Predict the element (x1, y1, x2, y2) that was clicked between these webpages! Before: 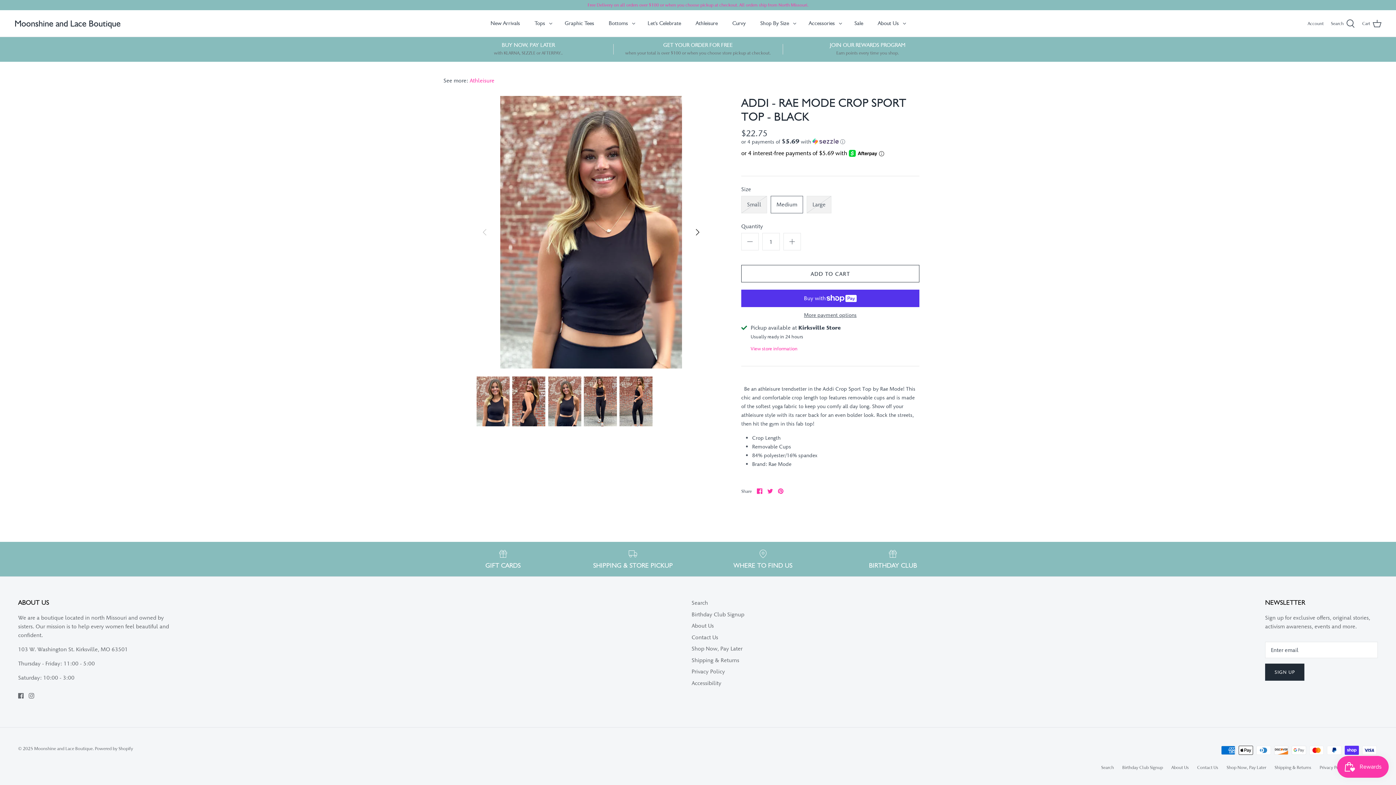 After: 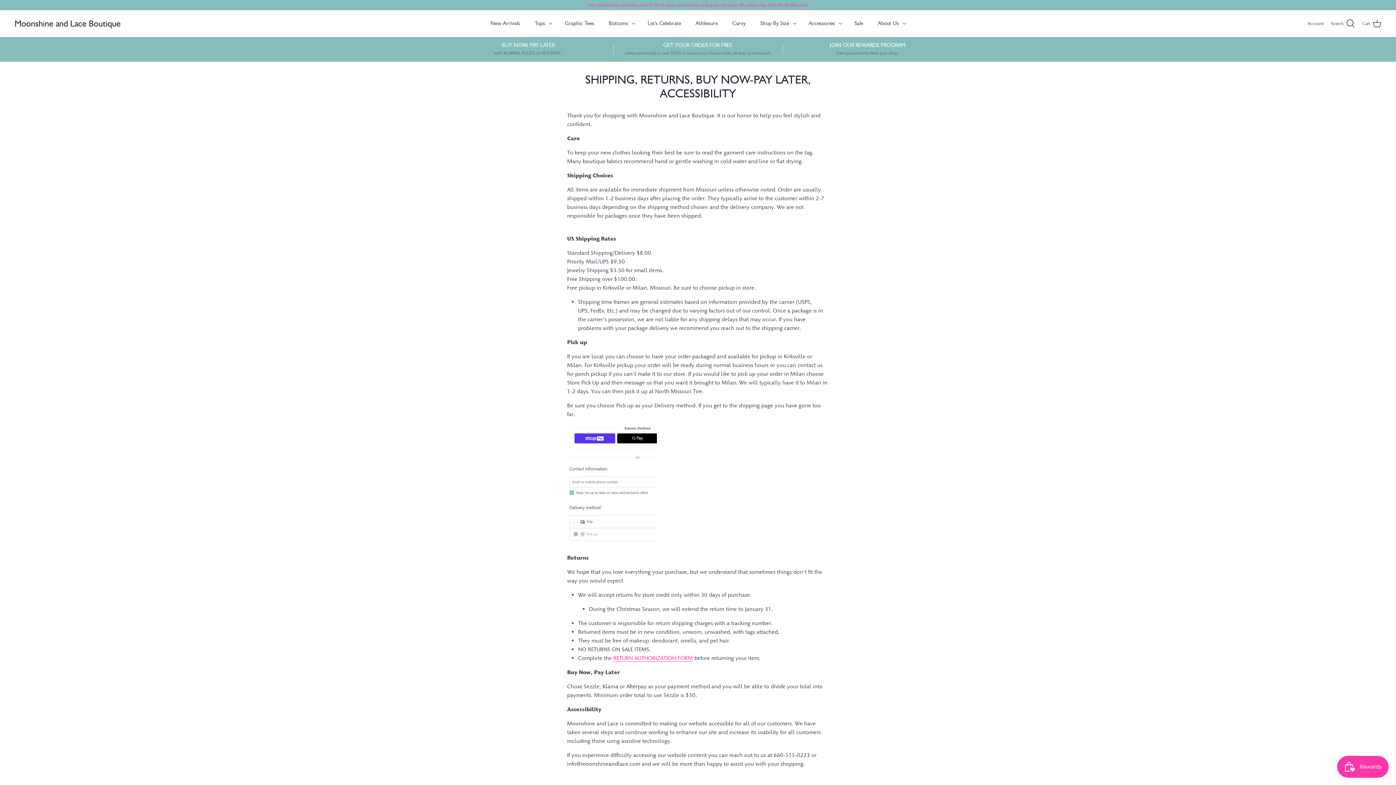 Action: bbox: (691, 657, 739, 663) label: Shipping & Returns